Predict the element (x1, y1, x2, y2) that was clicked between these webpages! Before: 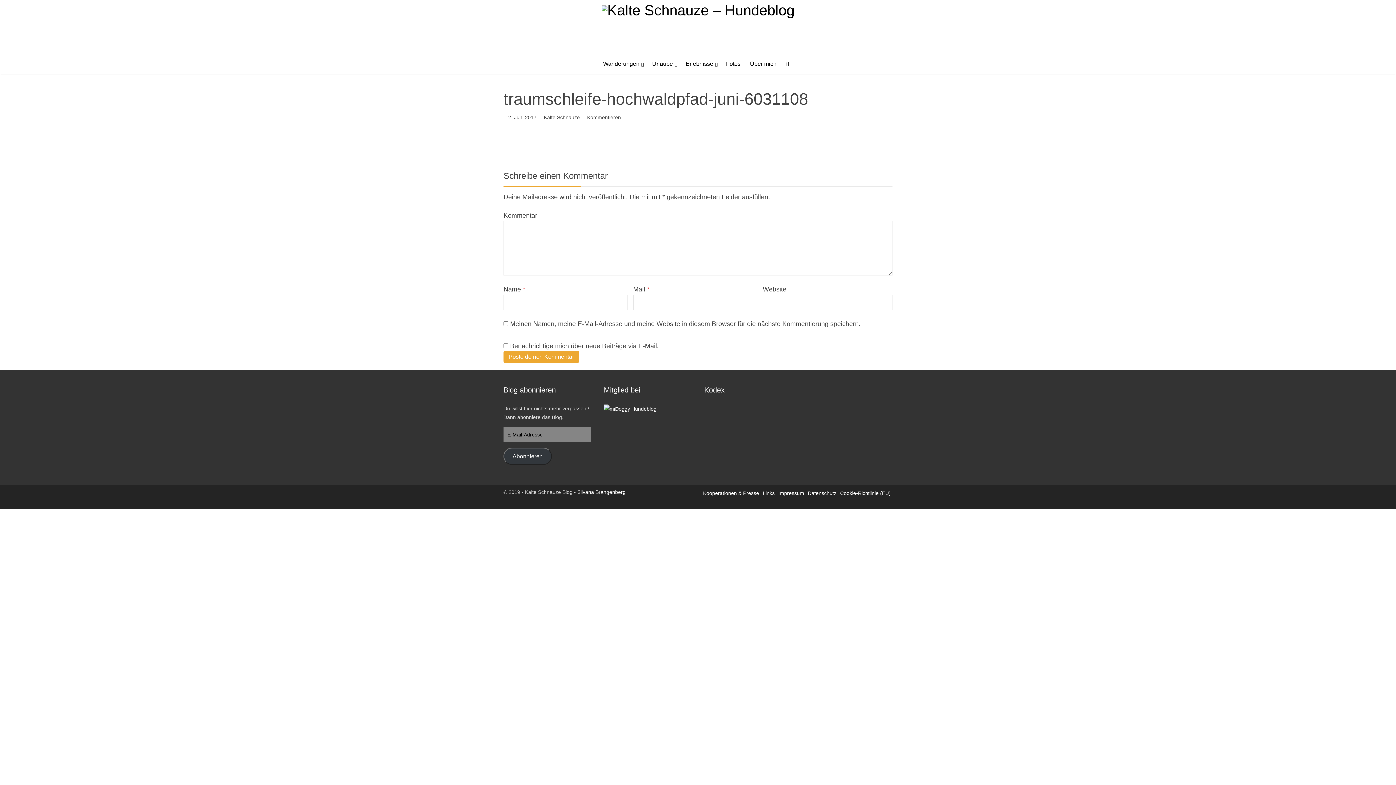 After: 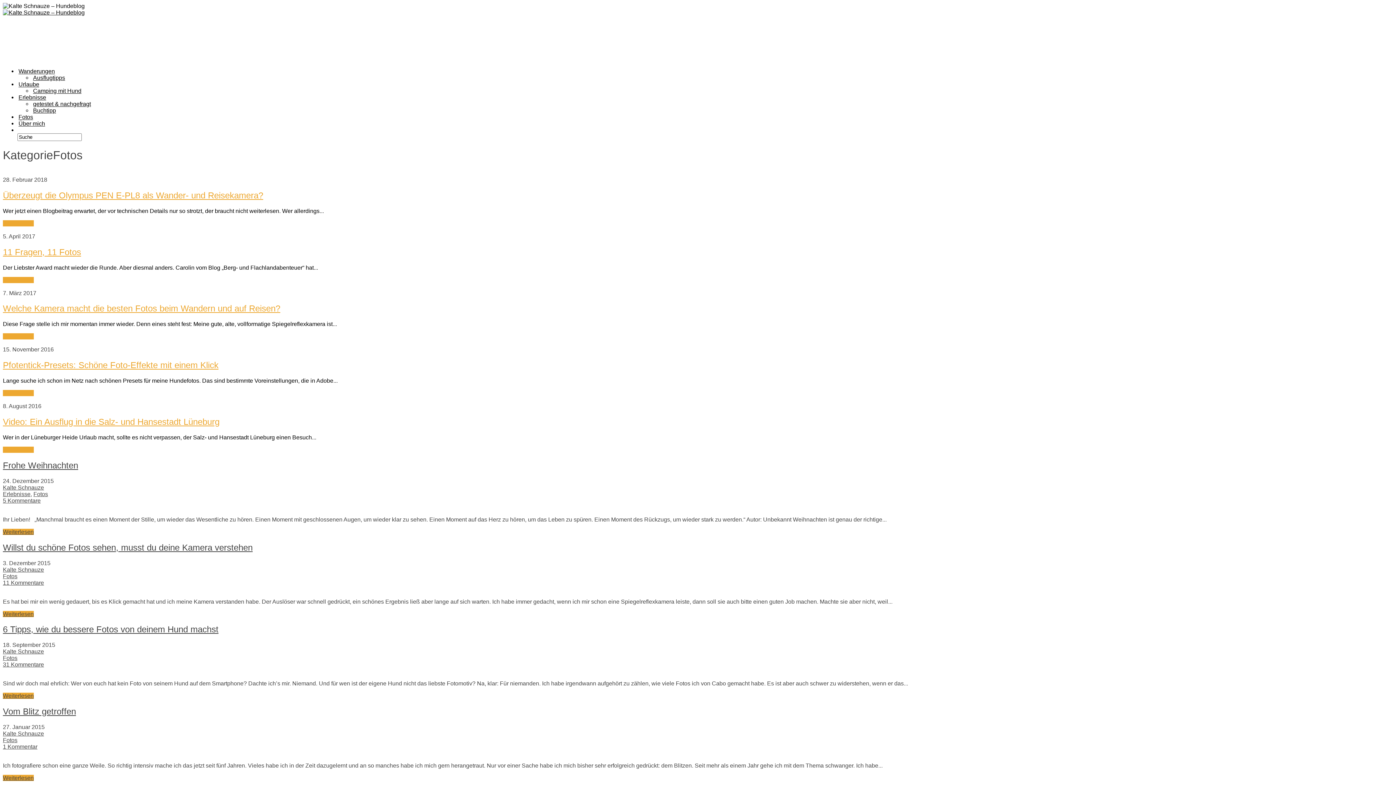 Action: label: Fotos bbox: (725, 53, 741, 74)